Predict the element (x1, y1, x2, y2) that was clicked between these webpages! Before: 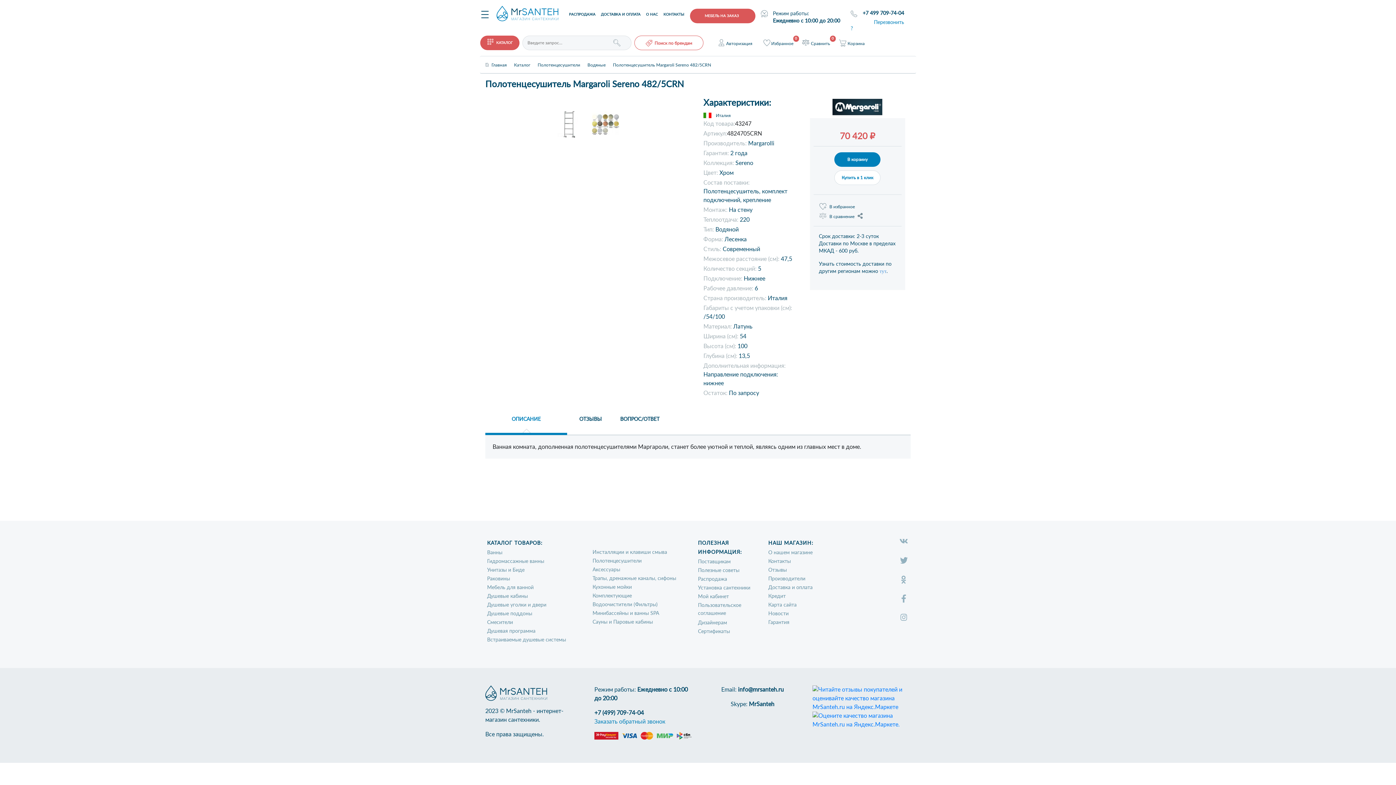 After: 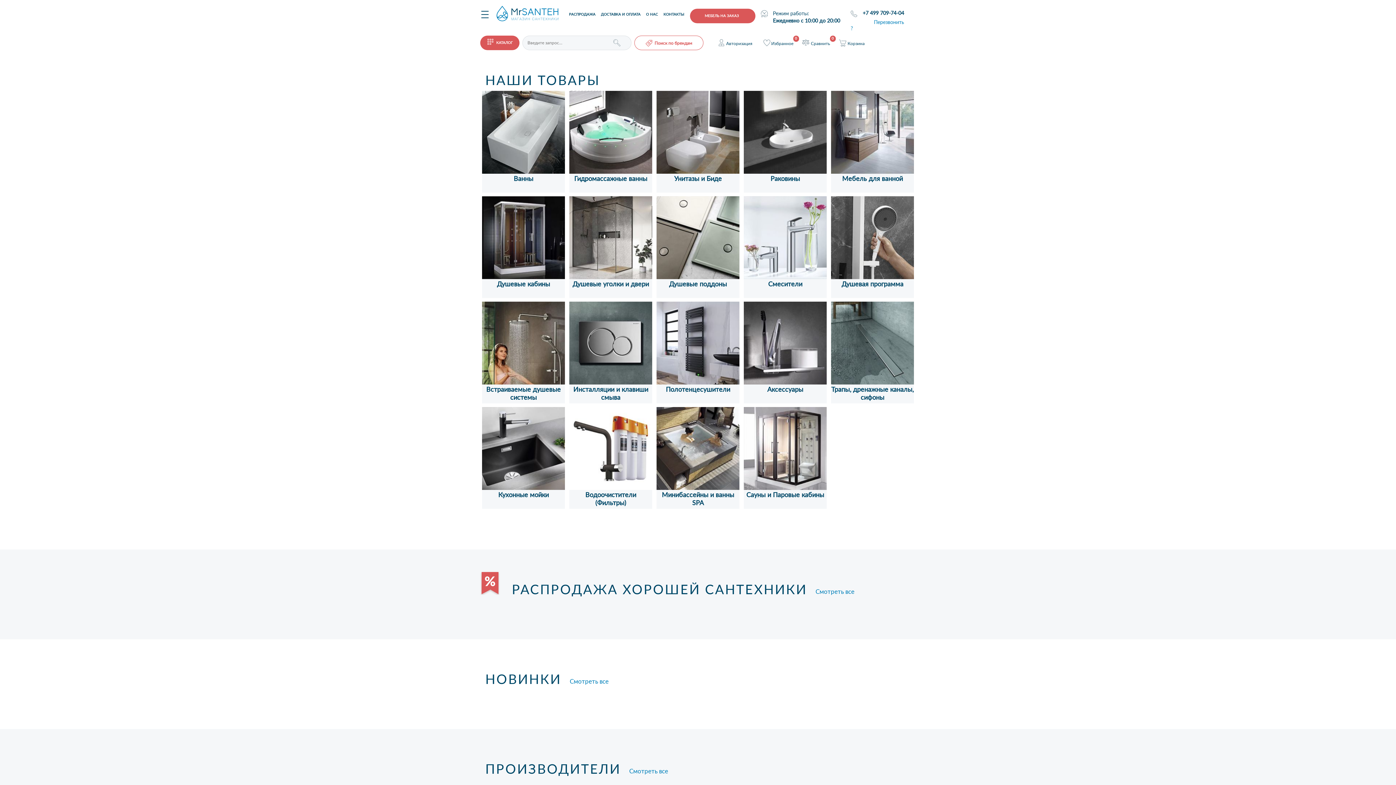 Action: bbox: (496, 10, 558, 16)